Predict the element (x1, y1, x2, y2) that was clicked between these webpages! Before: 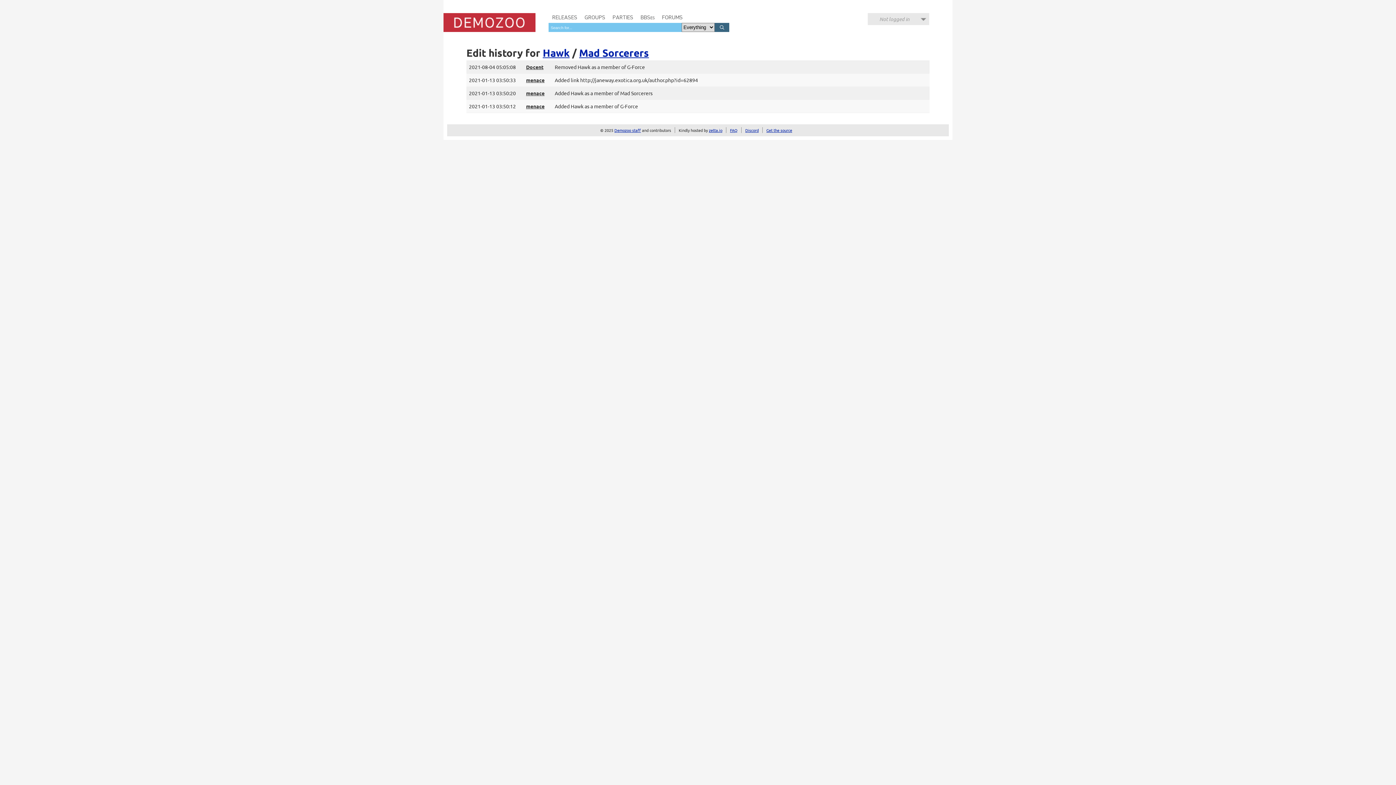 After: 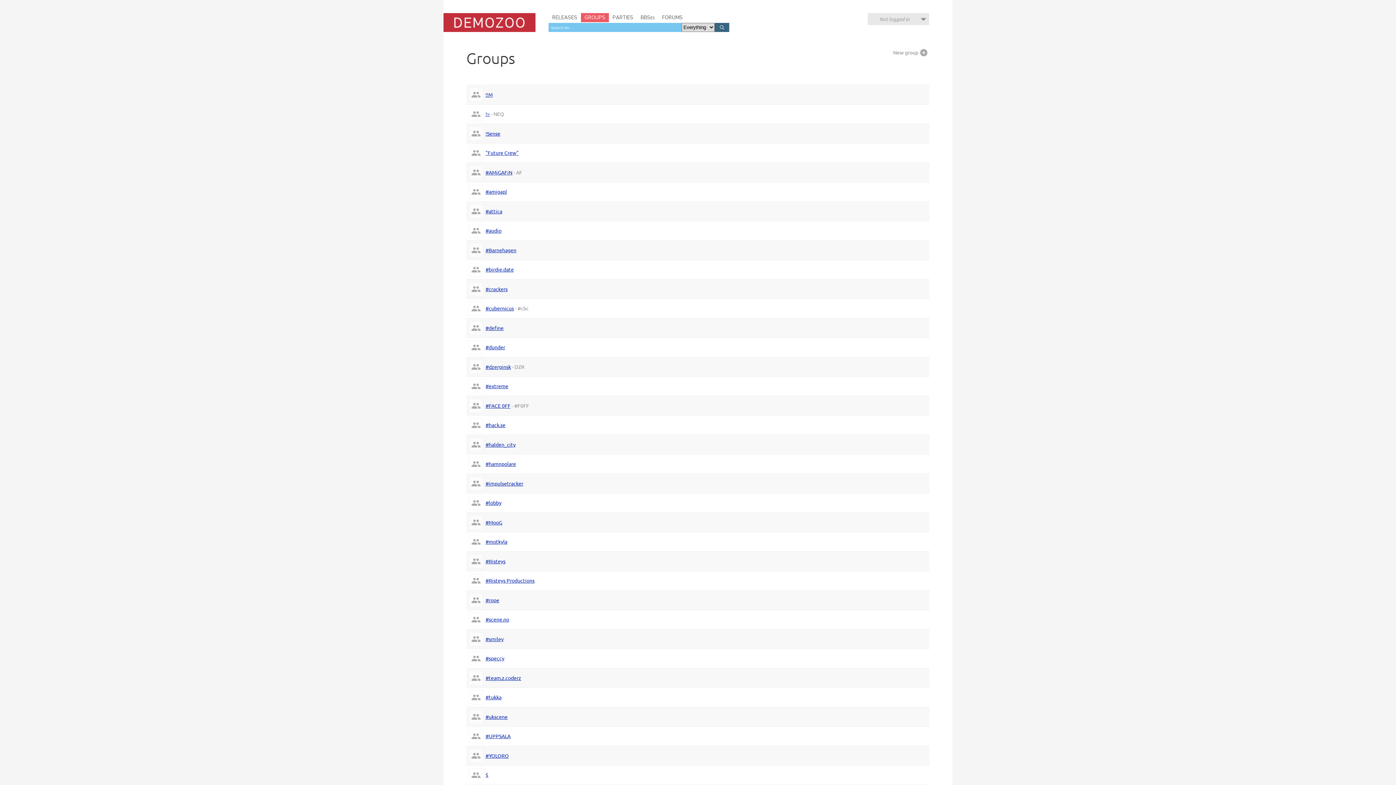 Action: label: GROUPS bbox: (581, 13, 609, 22)